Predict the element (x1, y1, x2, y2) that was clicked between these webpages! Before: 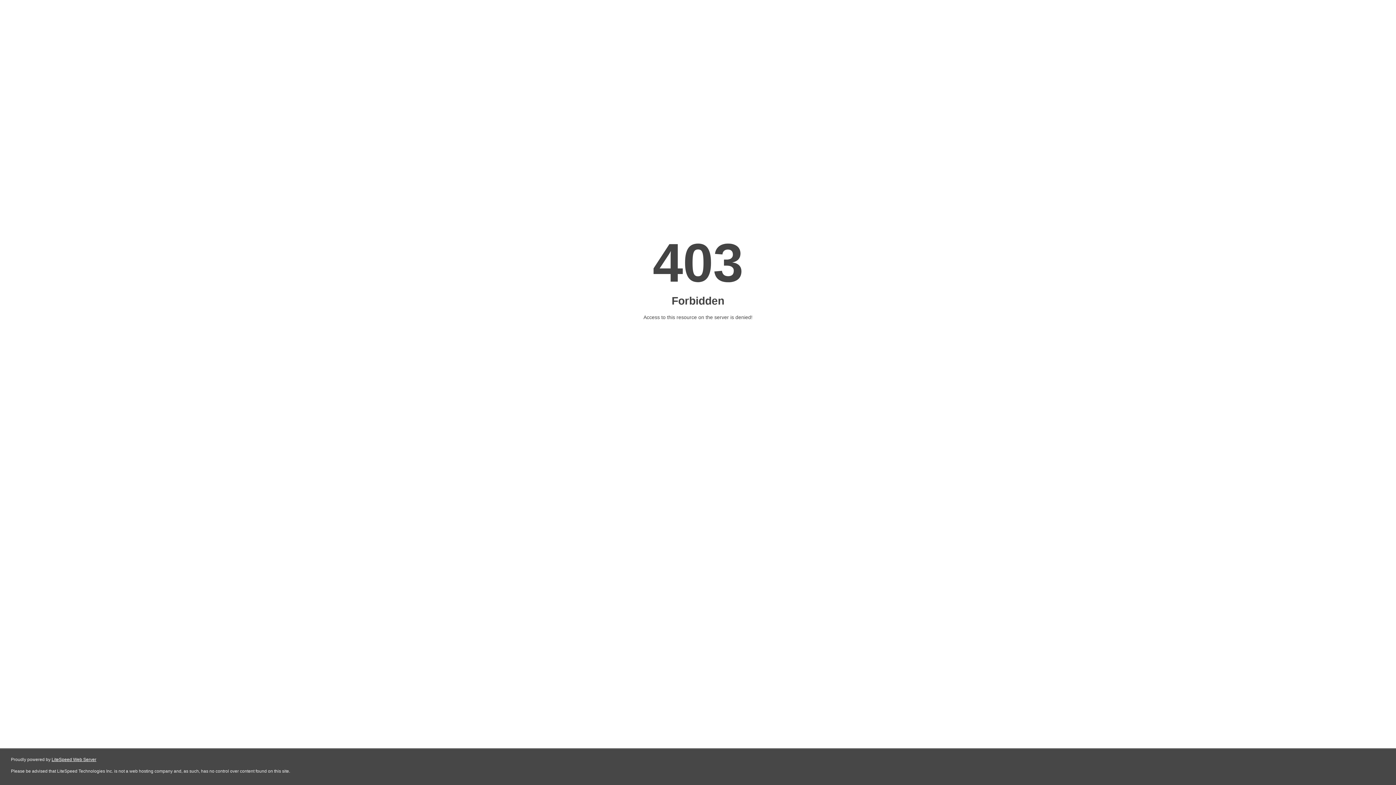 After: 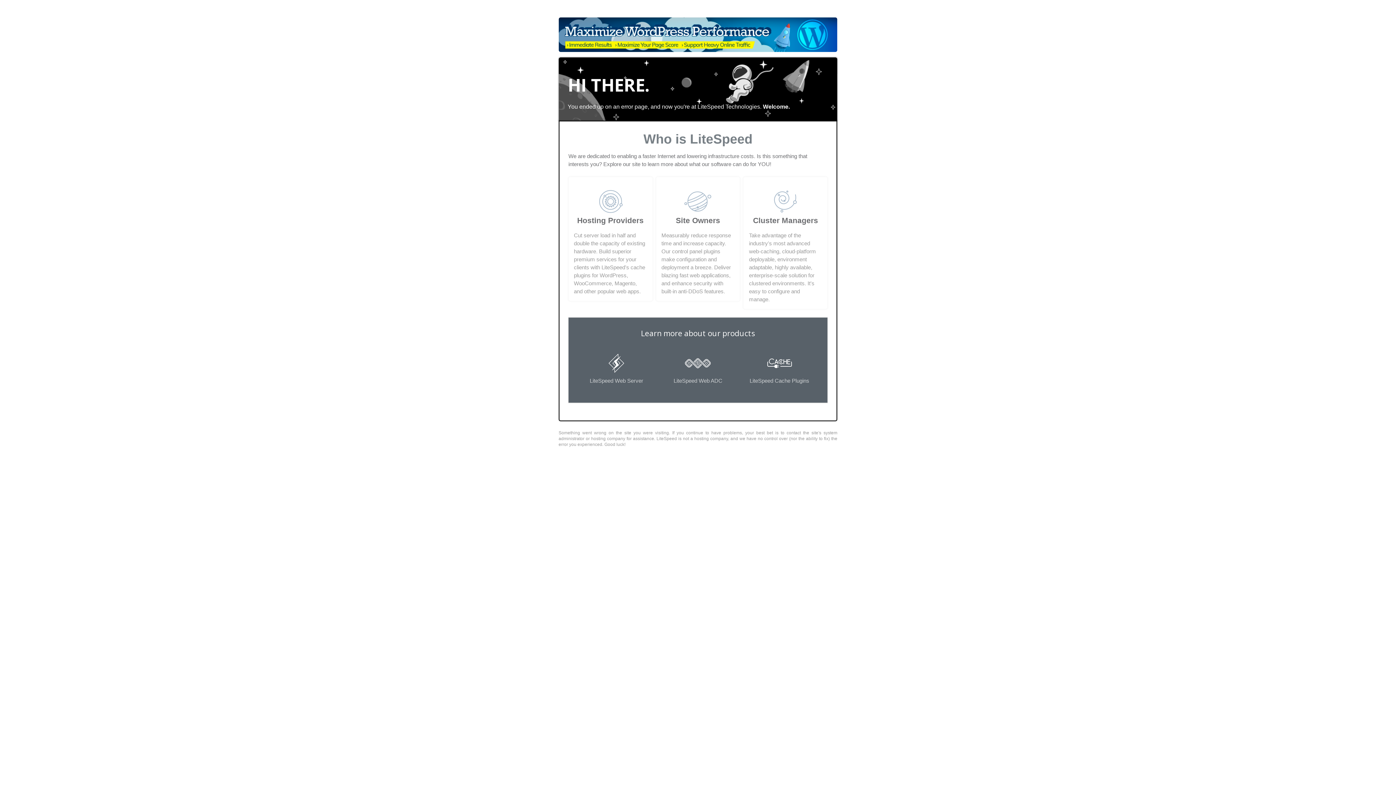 Action: label: LiteSpeed Web Server bbox: (51, 757, 96, 762)